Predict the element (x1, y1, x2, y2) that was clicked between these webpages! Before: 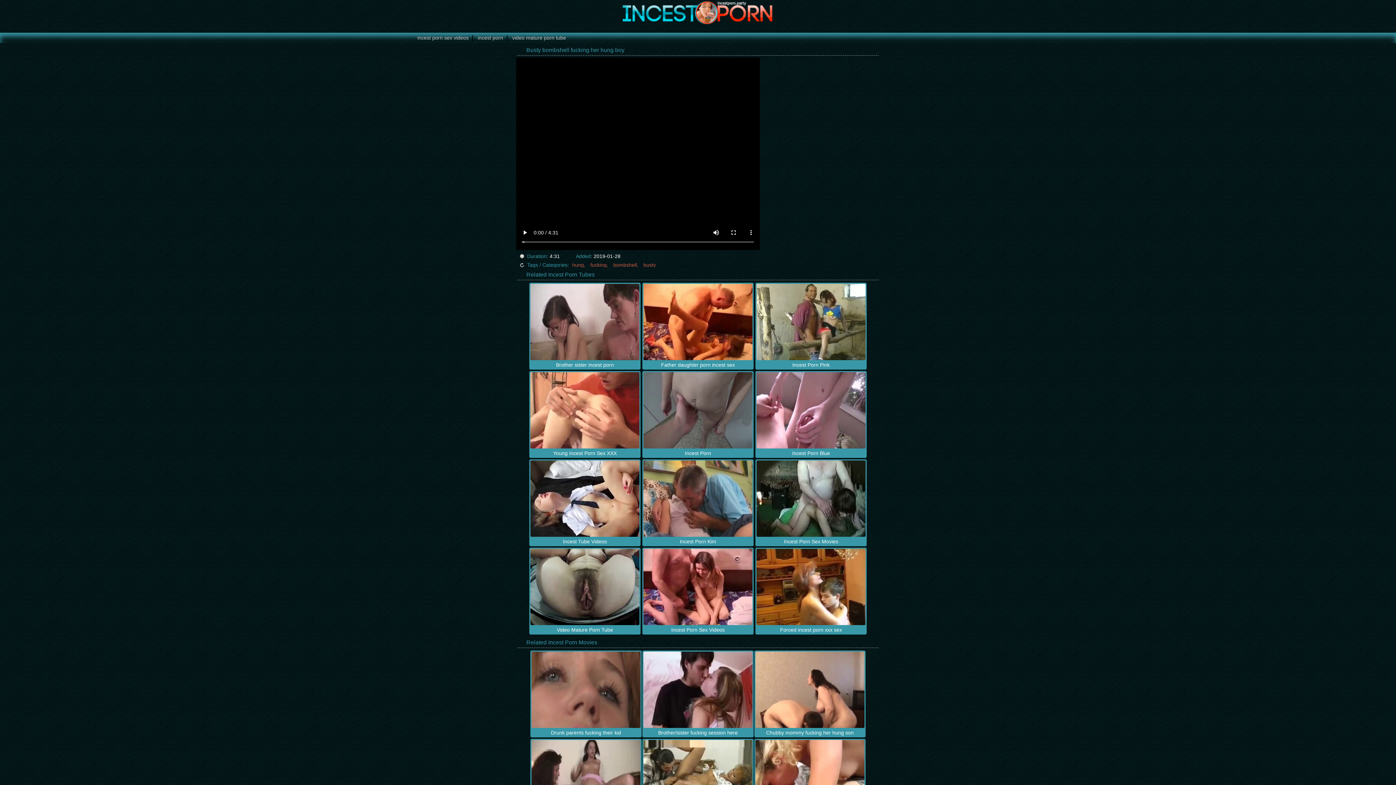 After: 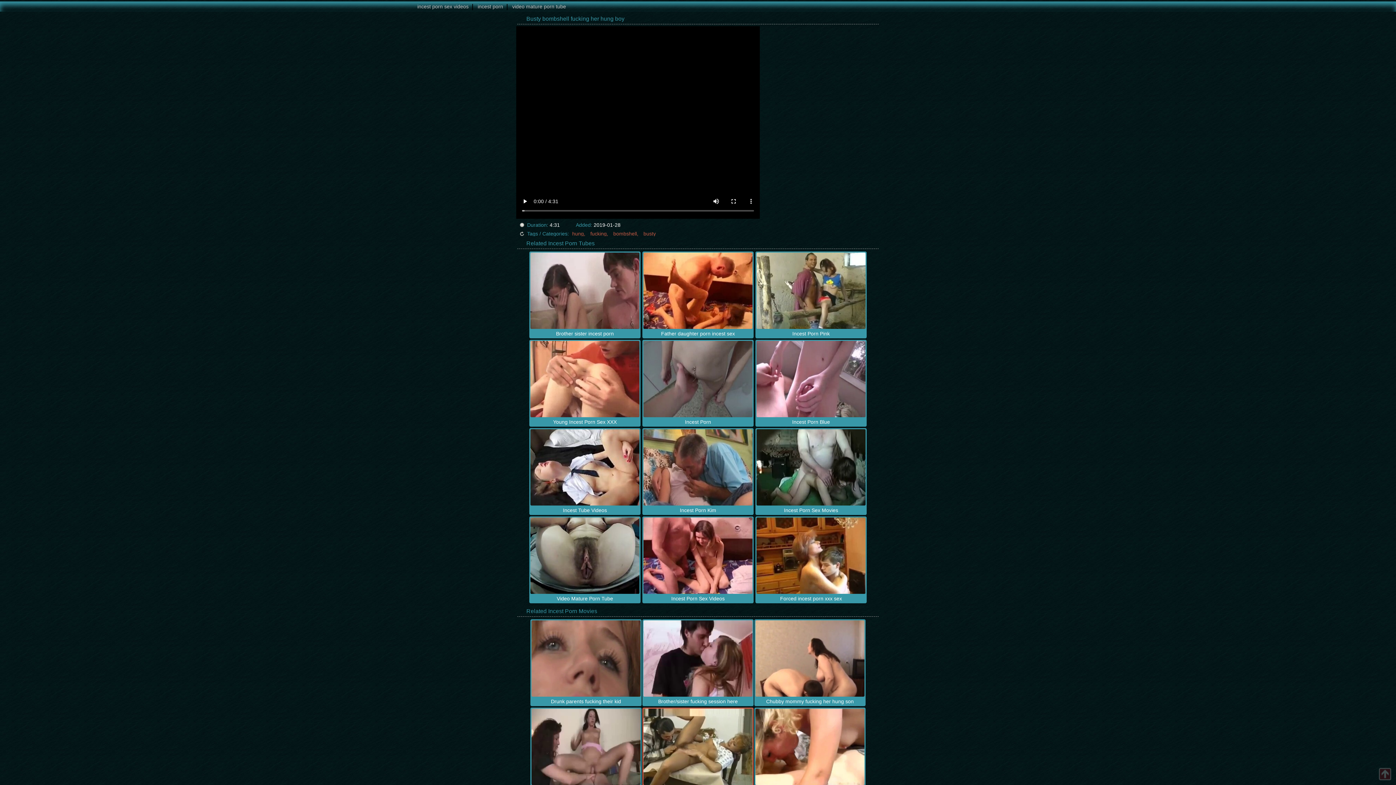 Action: bbox: (643, 740, 752, 816)